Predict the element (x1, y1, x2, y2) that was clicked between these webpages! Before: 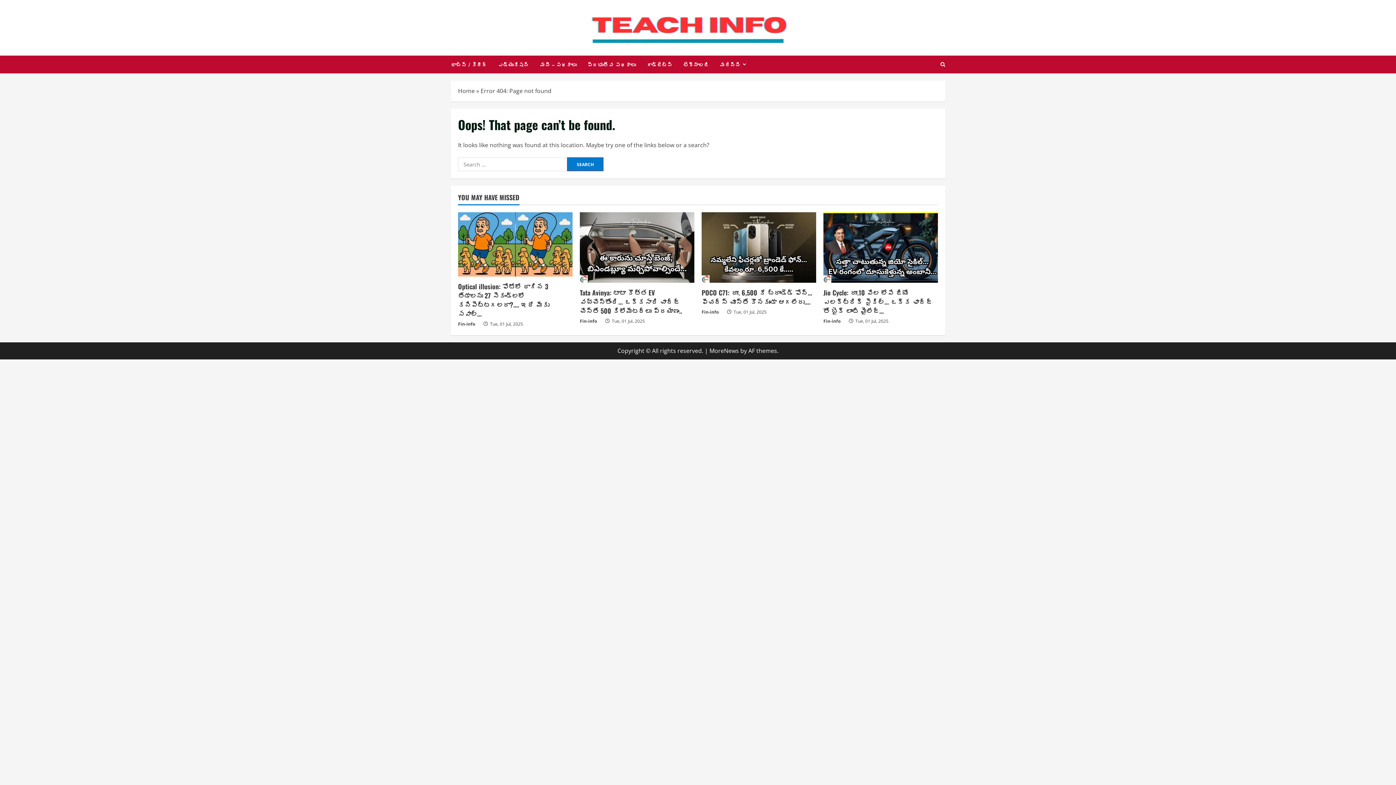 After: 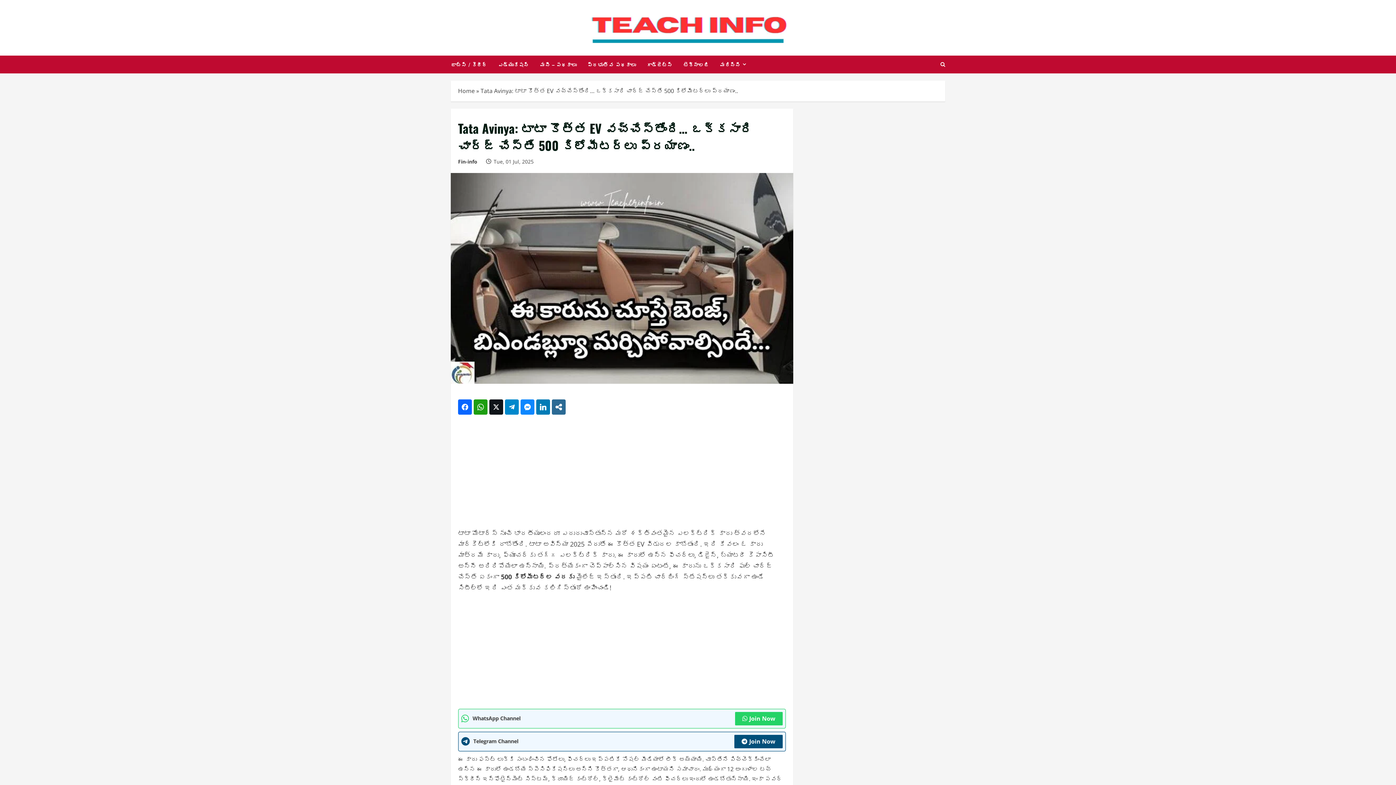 Action: bbox: (580, 212, 694, 282) label: Tata Avinya: టాటా కొత్త EV వచ్చేస్తోంది… ఒక్కసారి చార్జ్ చేస్తే 500 కిలోమీటర్లు ప్రయాణం..